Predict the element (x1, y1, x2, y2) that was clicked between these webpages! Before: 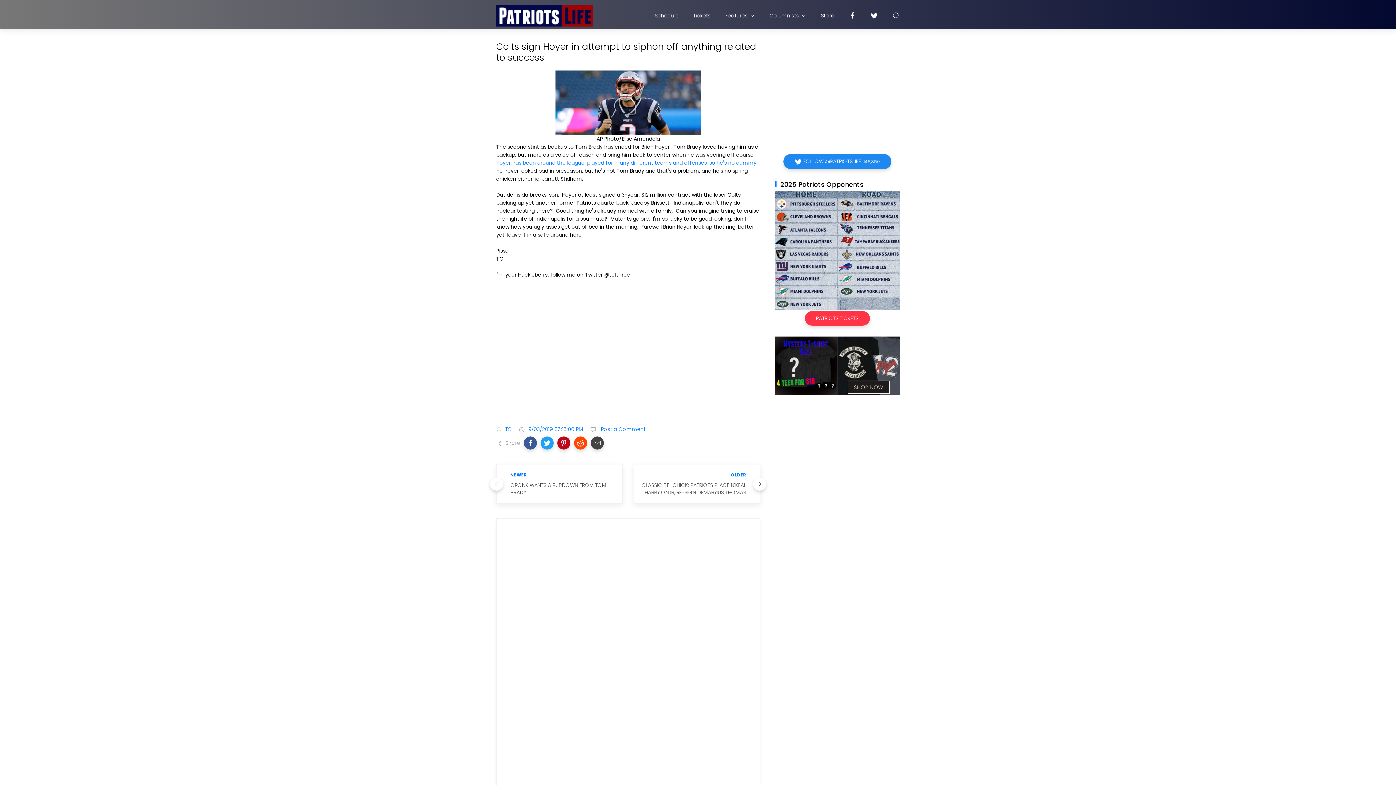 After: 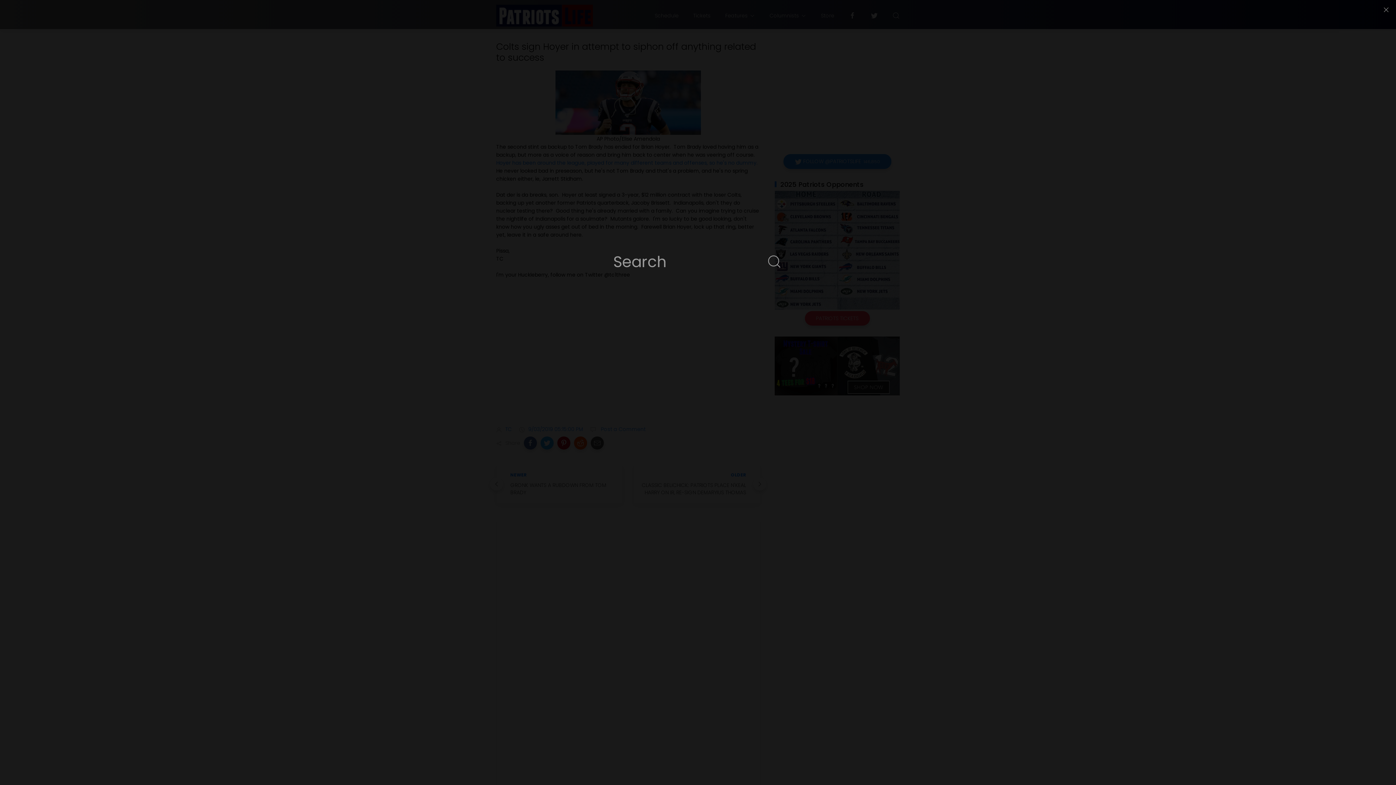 Action: bbox: (892, 4, 900, 26)